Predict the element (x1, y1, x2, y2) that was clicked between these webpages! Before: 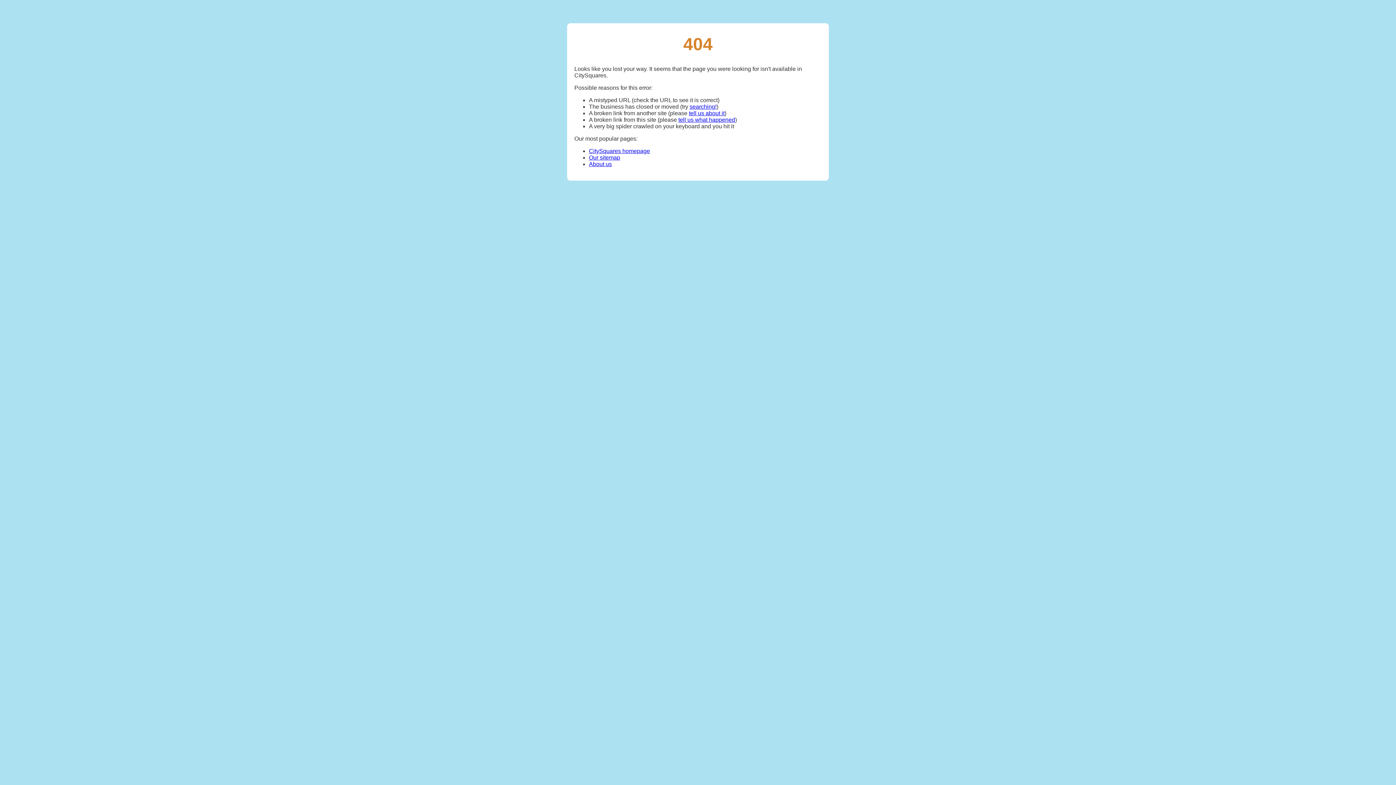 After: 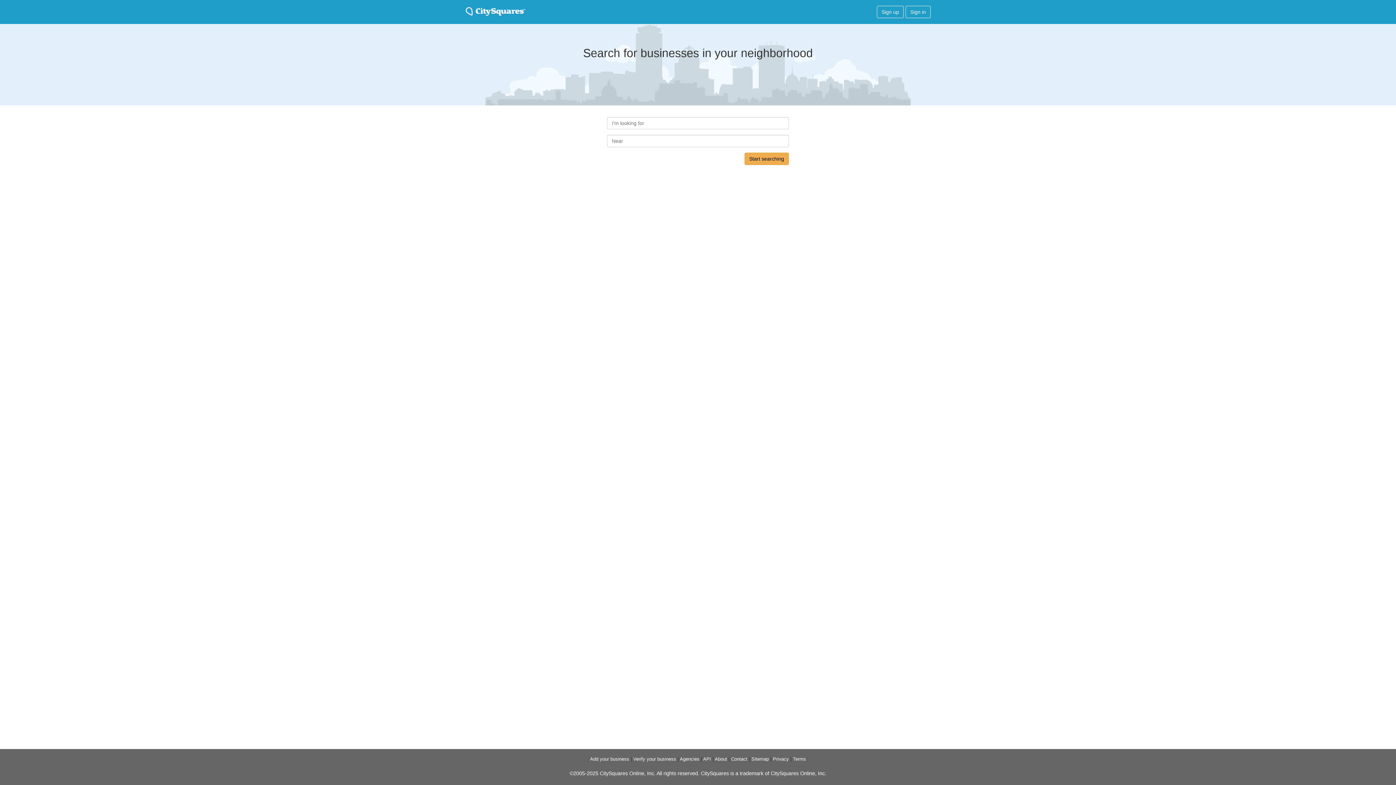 Action: label: searching! bbox: (689, 103, 716, 109)